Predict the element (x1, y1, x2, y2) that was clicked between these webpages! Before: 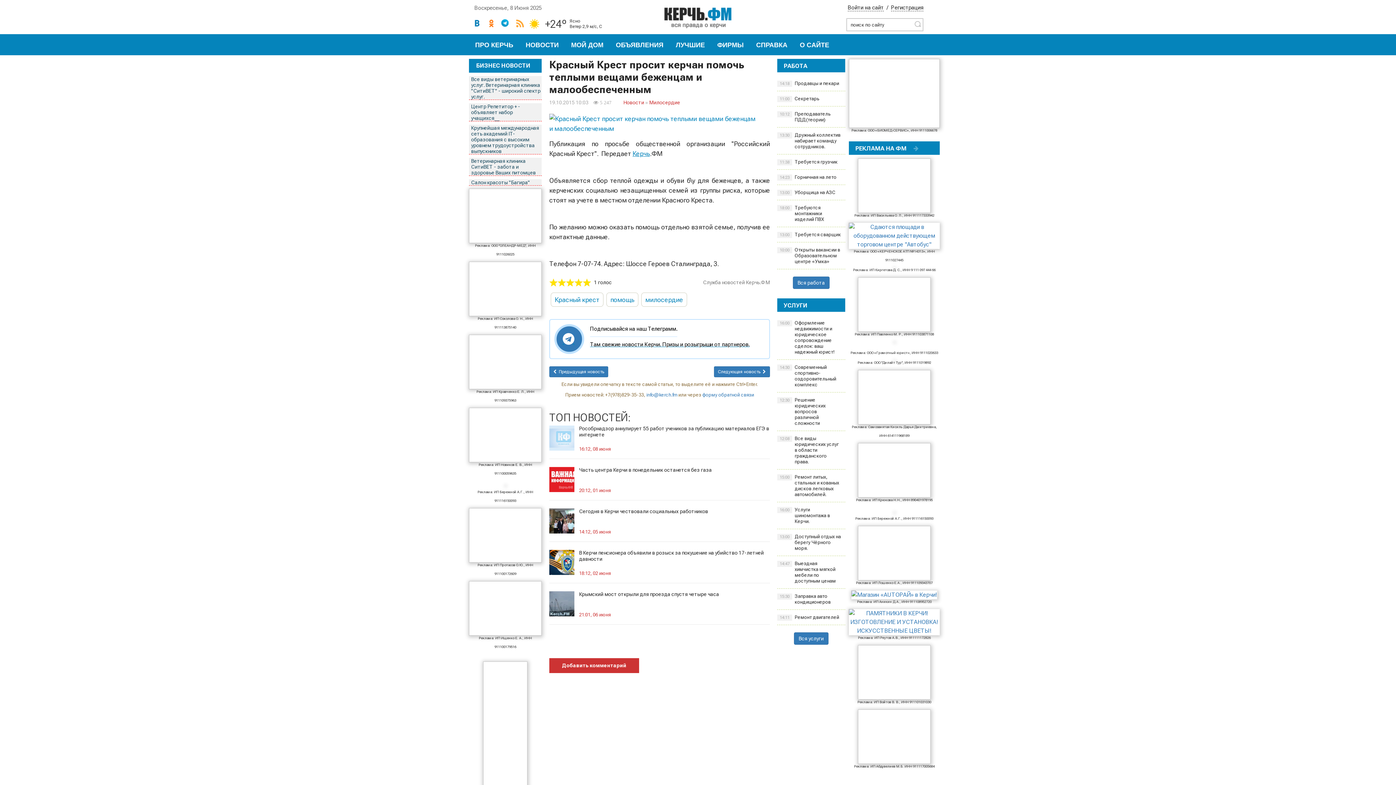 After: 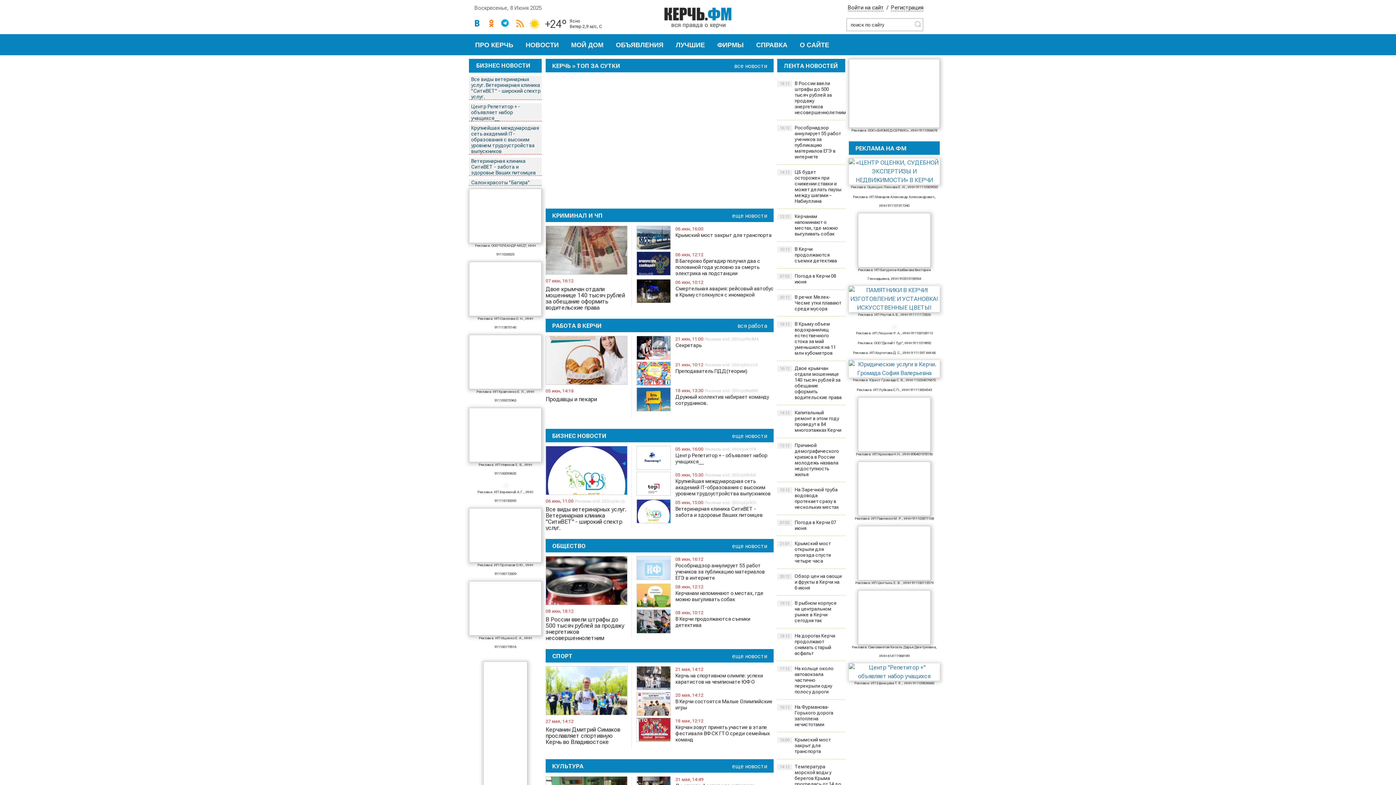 Action: bbox: (641, 7, 756, 29)